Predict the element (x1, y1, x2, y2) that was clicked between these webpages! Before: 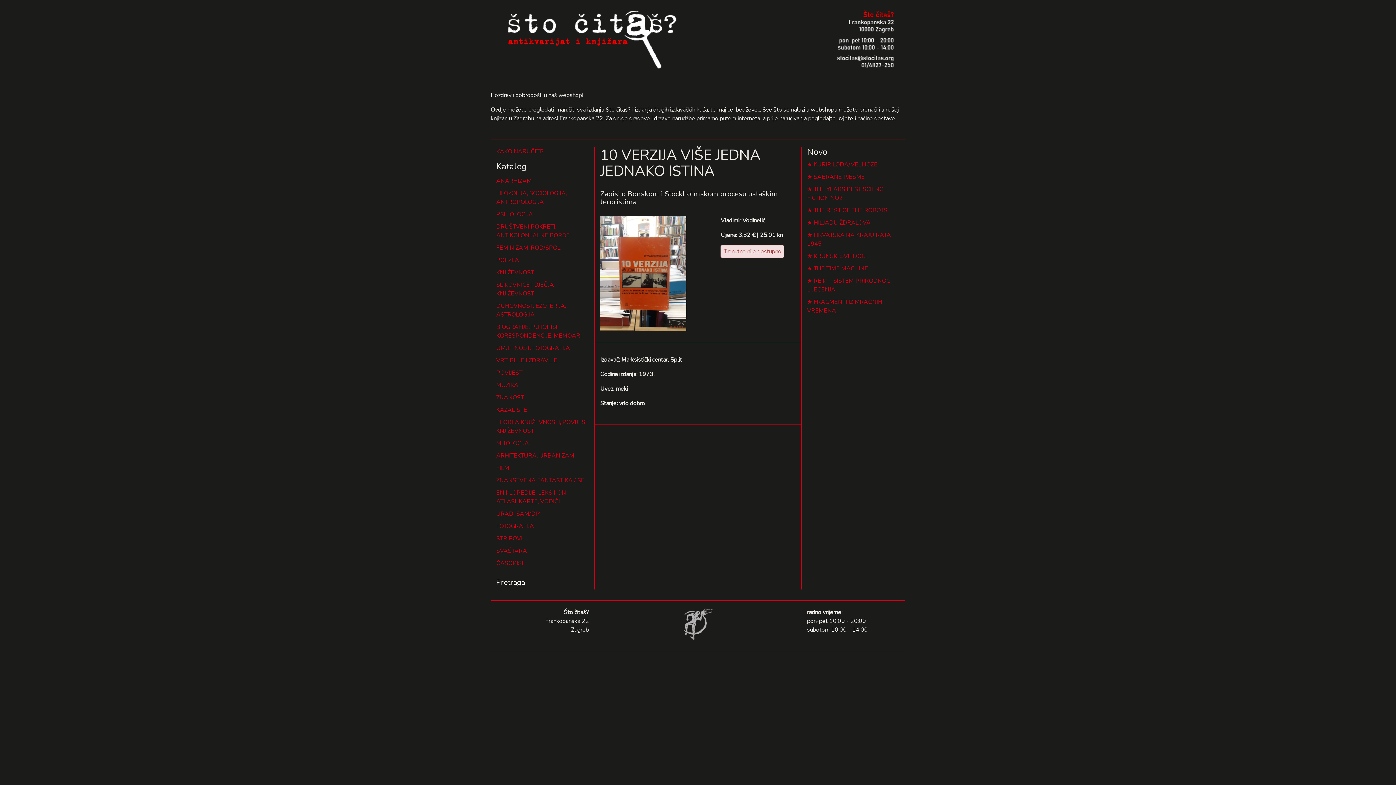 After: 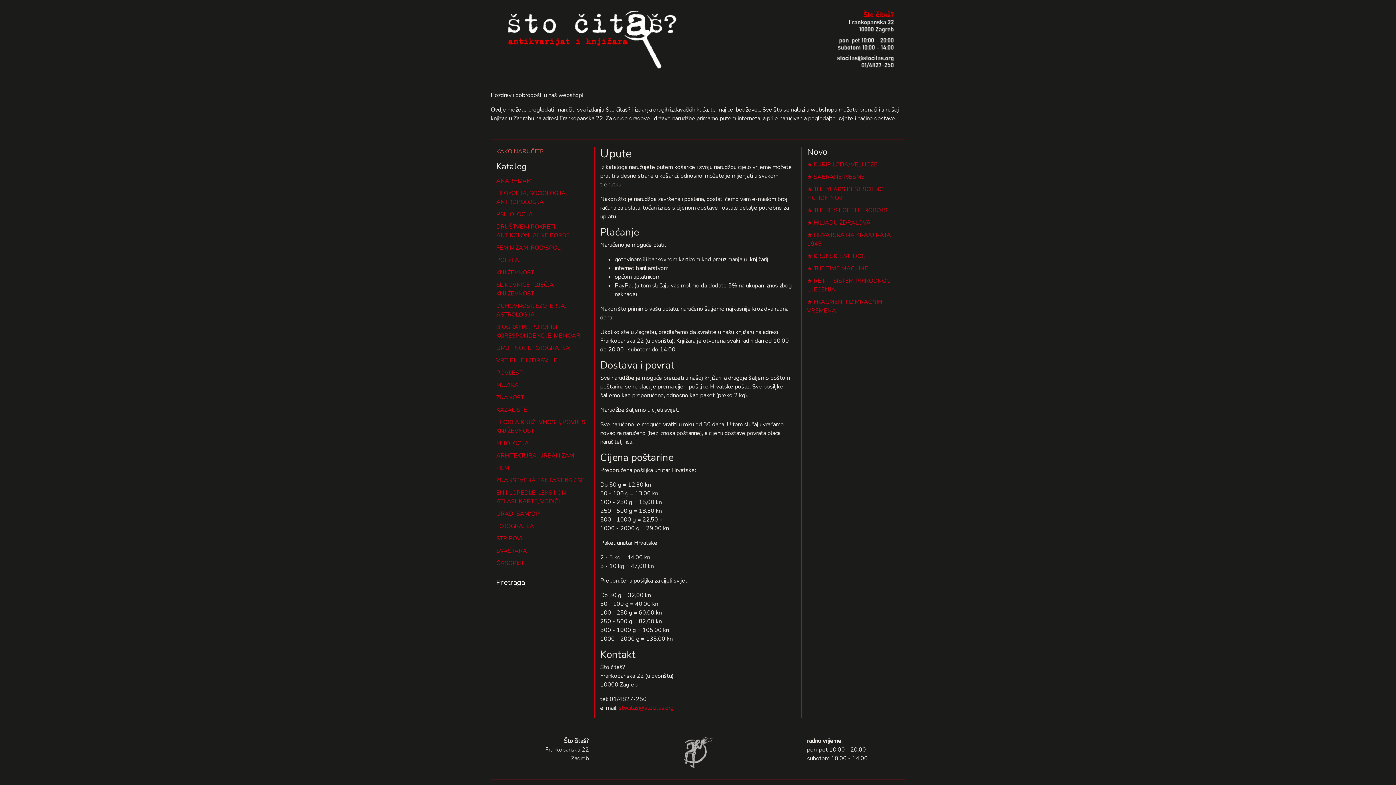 Action: bbox: (496, 147, 544, 155) label: KAKO NARUČITI?